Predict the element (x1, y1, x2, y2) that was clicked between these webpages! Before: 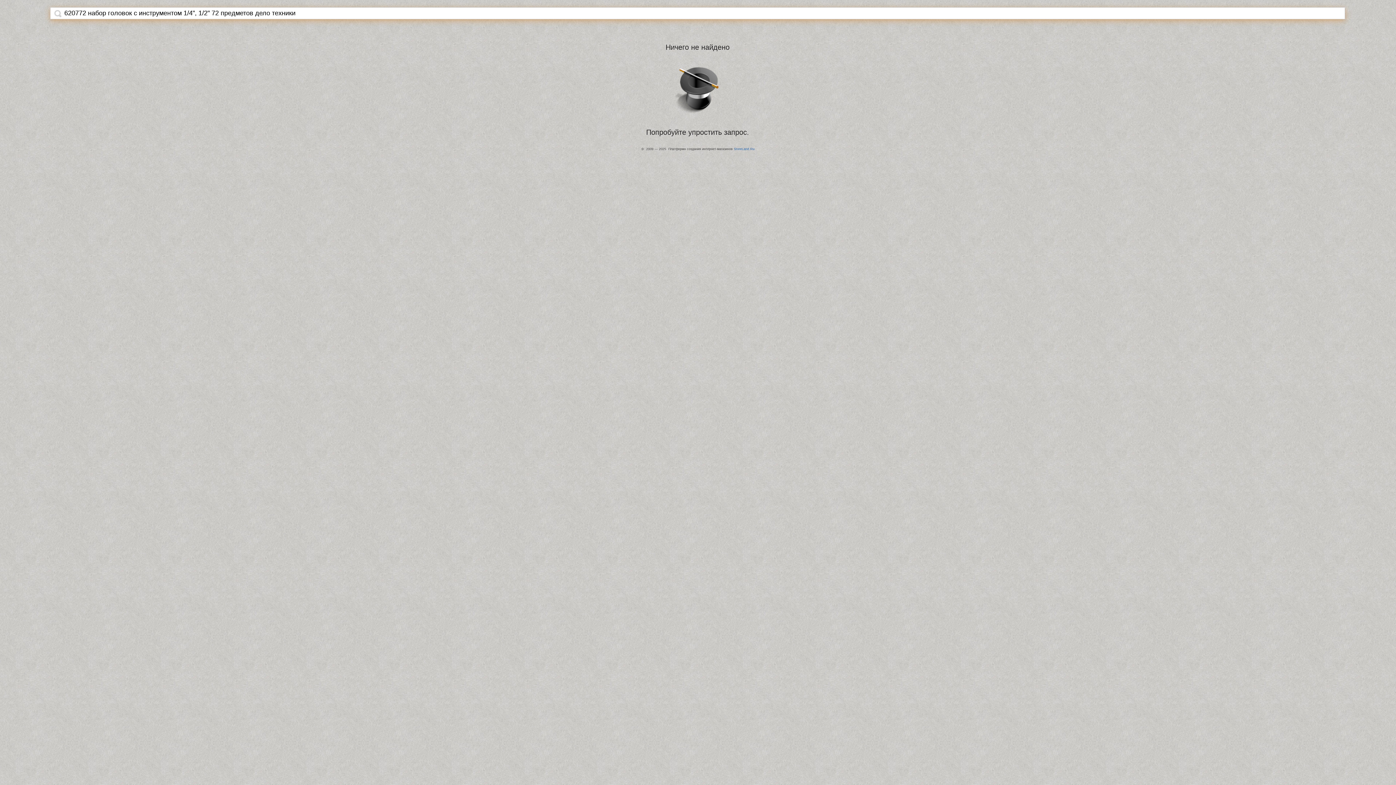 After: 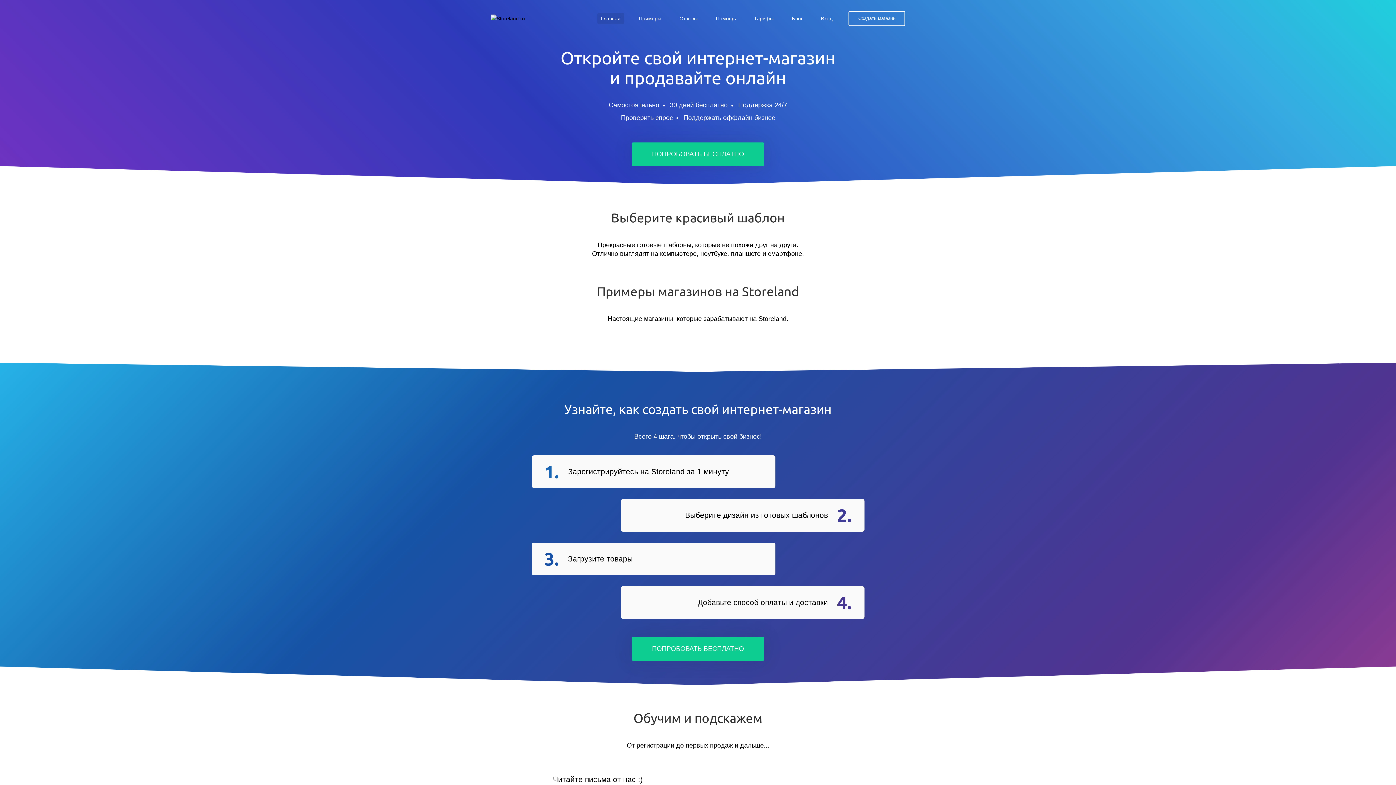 Action: label: StoreLand.Ru bbox: (734, 147, 754, 150)